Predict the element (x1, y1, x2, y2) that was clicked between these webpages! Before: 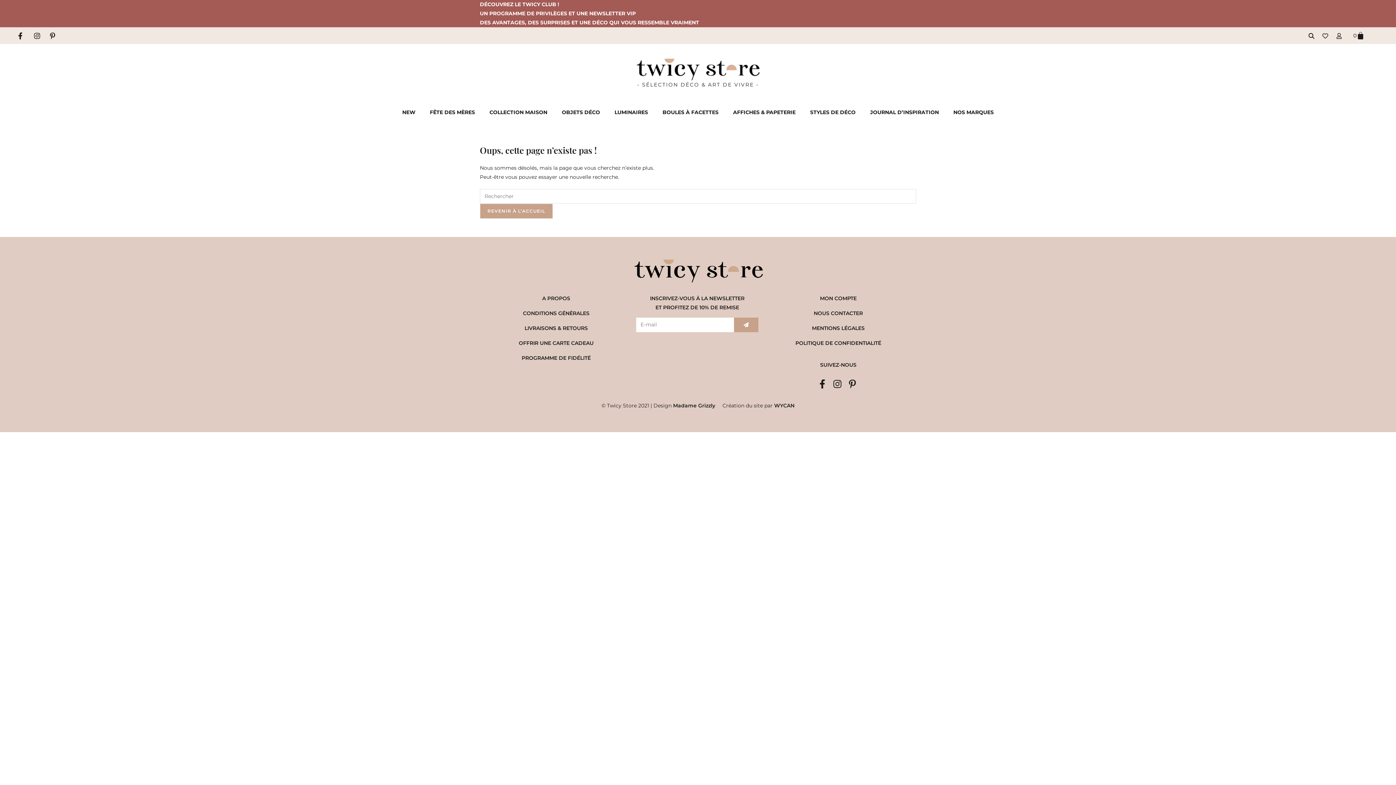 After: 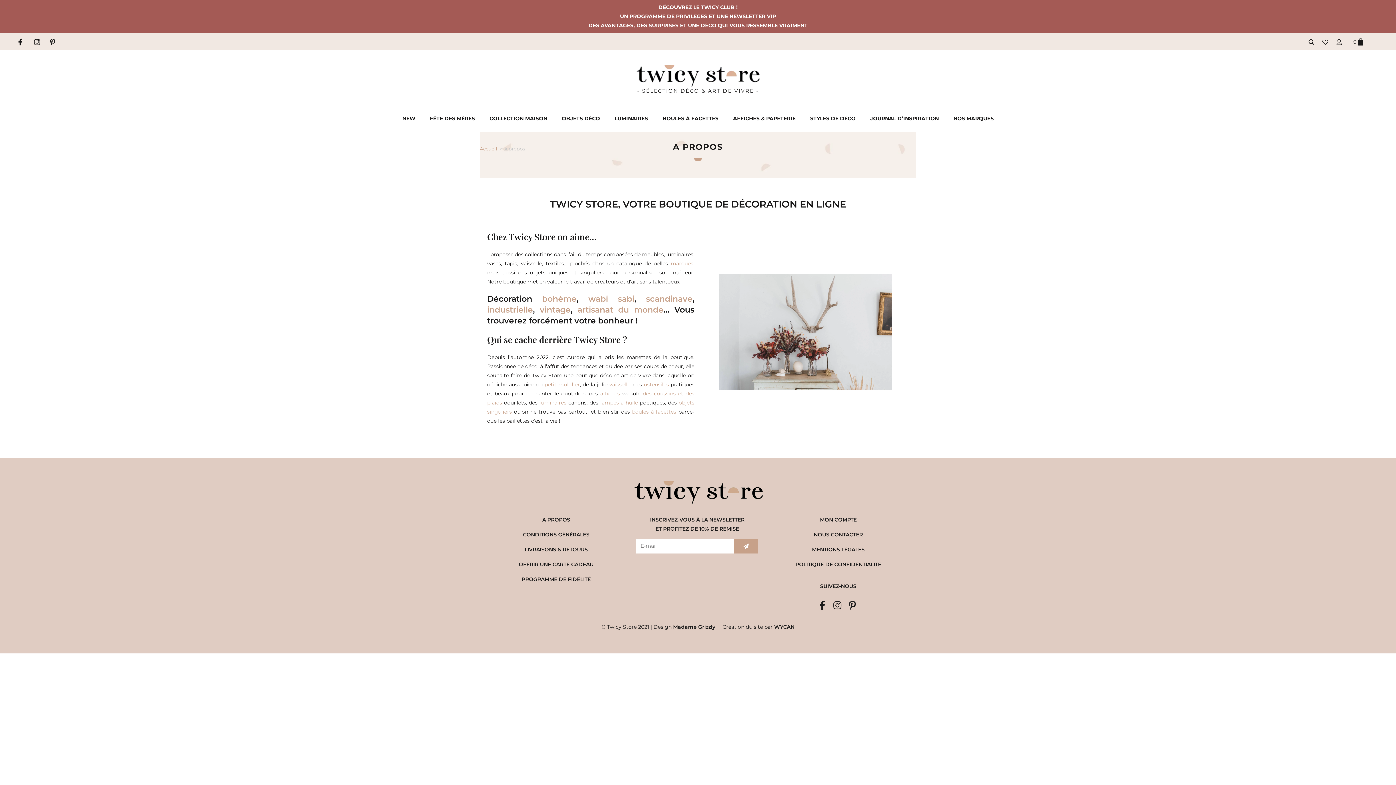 Action: bbox: (483, 294, 629, 303) label: A PROPOS